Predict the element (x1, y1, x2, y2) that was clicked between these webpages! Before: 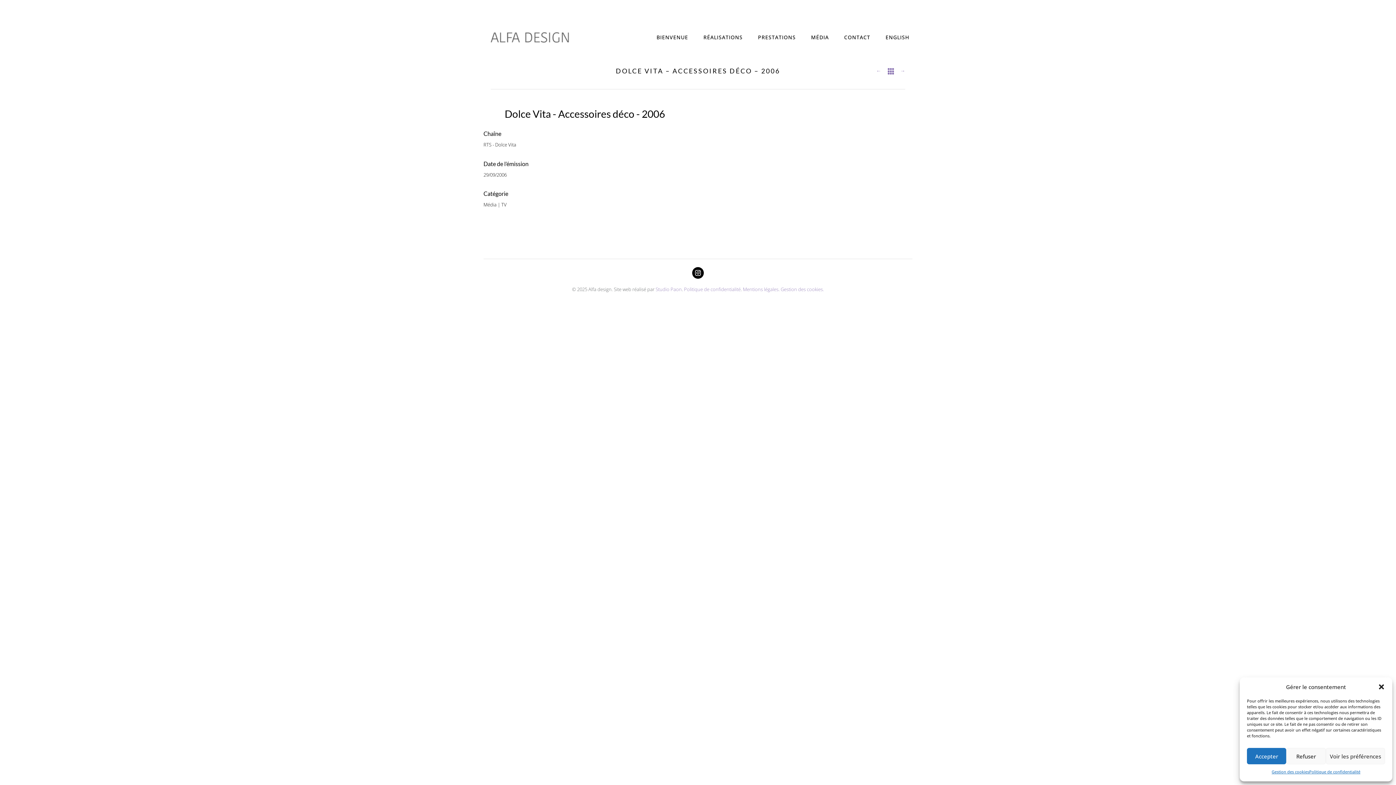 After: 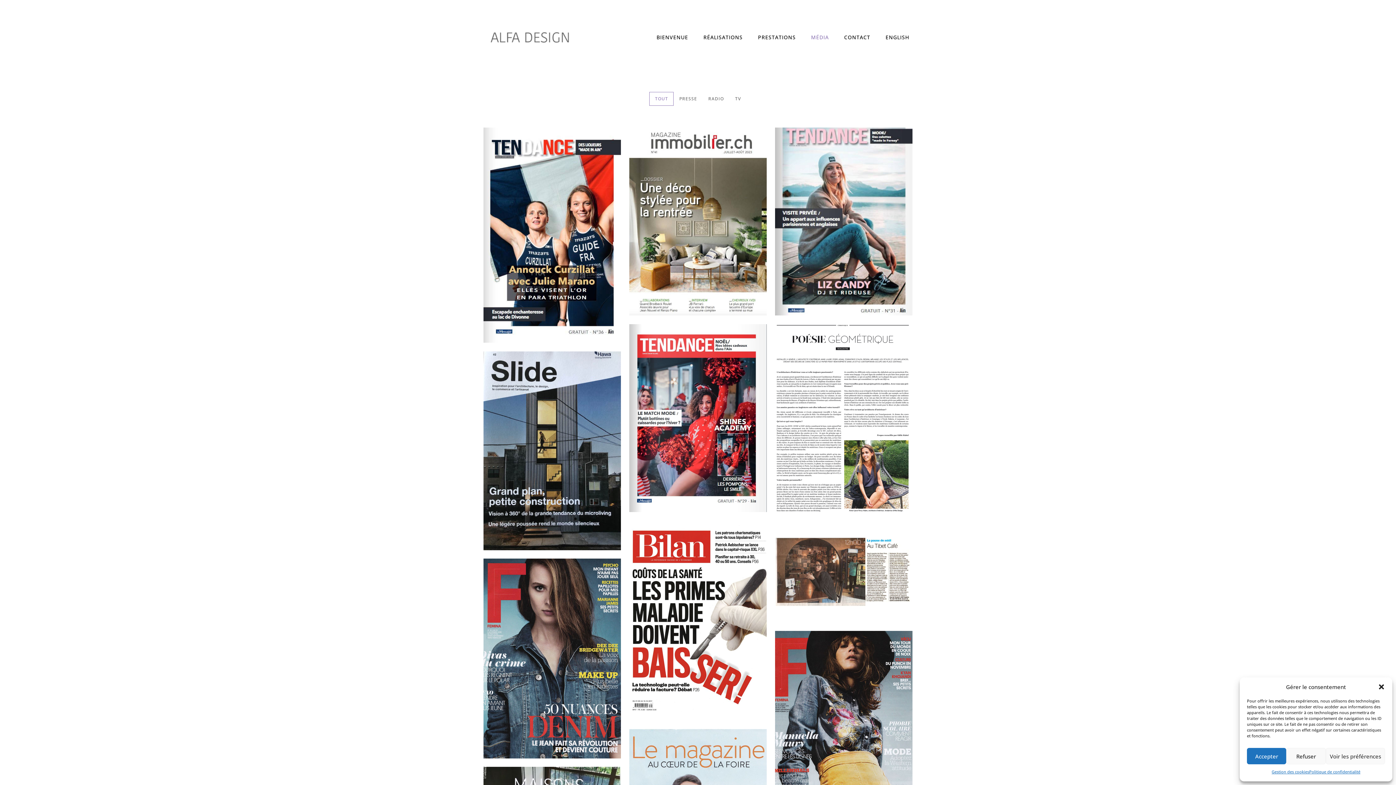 Action: label: MÉDIA bbox: (807, 32, 832, 42)